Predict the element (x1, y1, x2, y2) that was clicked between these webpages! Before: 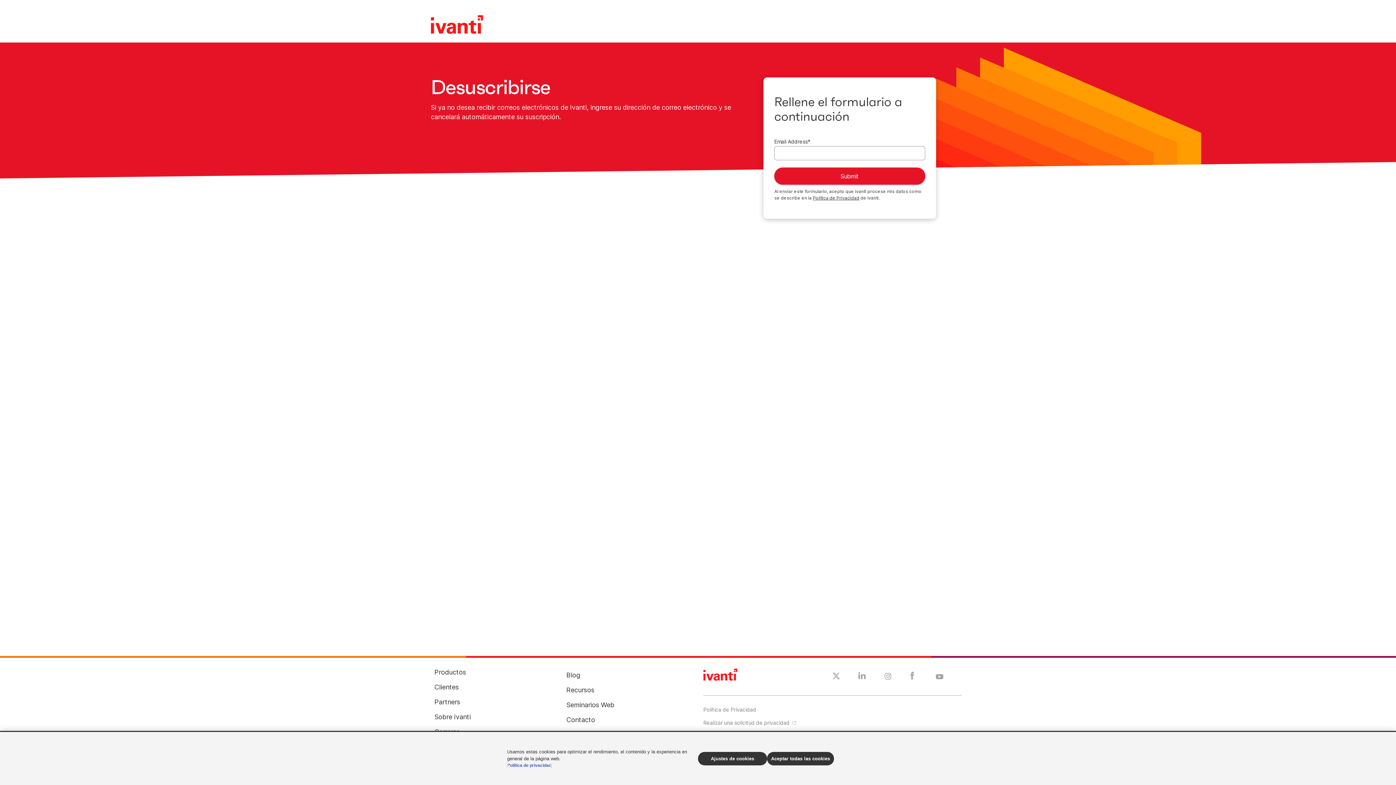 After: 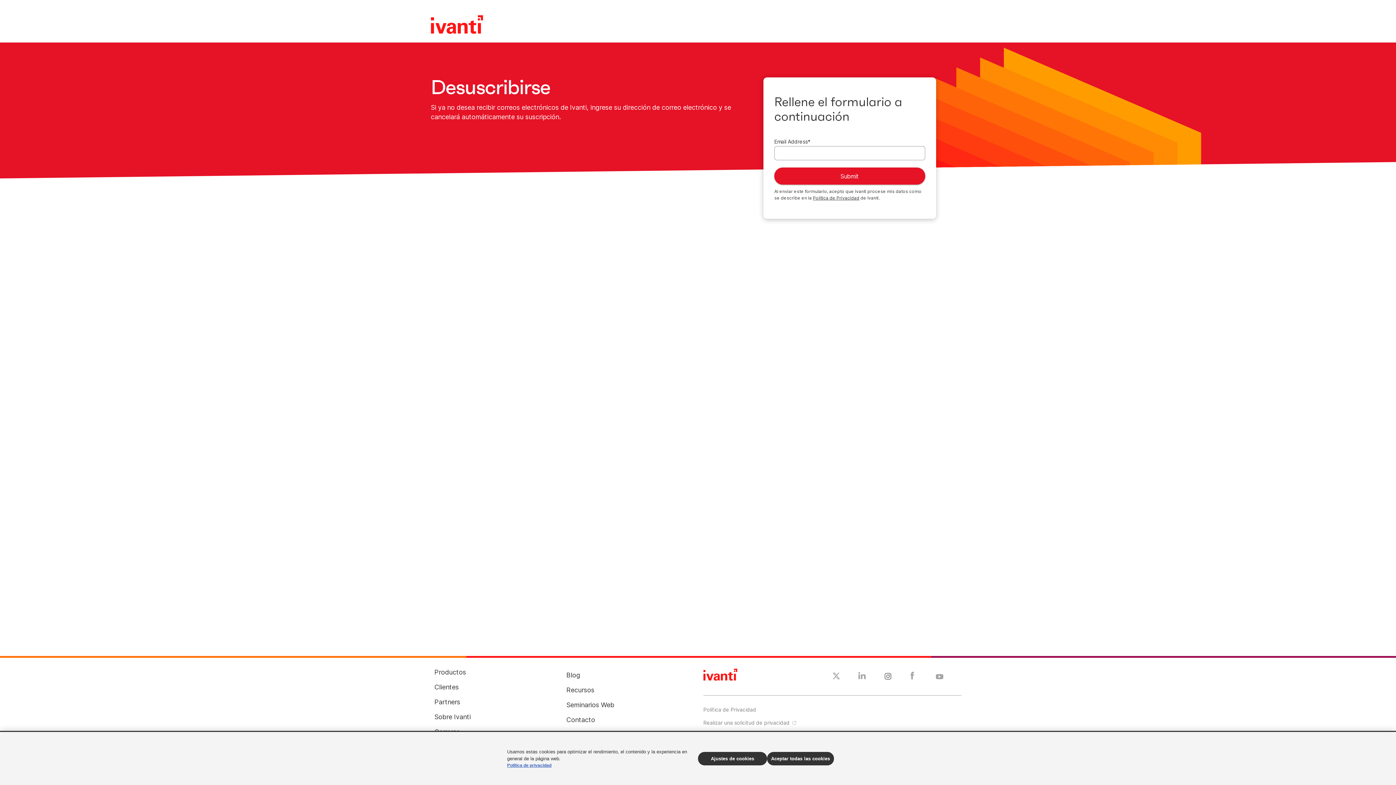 Action: label: El enlace se abre en una pestaña nueva - Instagram bbox: (884, 674, 892, 681)